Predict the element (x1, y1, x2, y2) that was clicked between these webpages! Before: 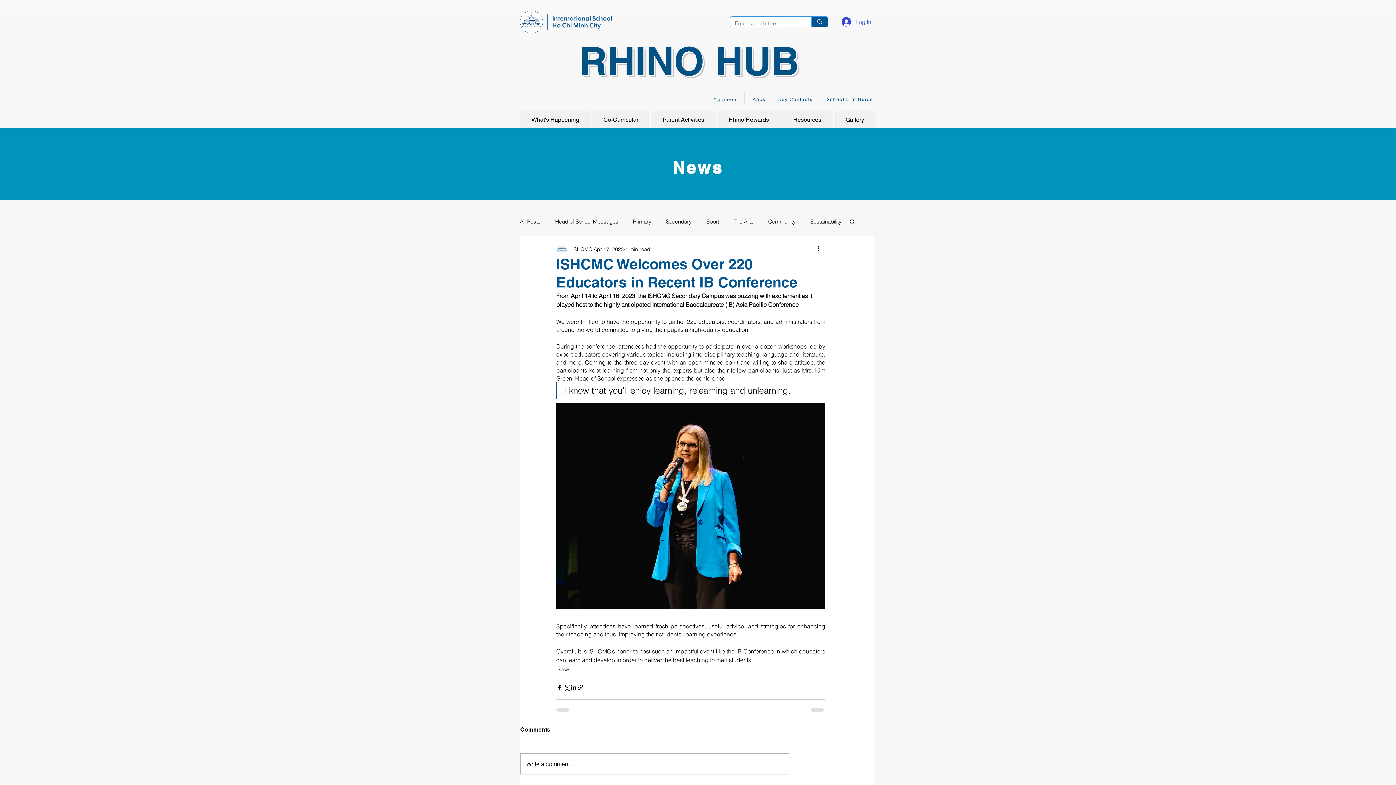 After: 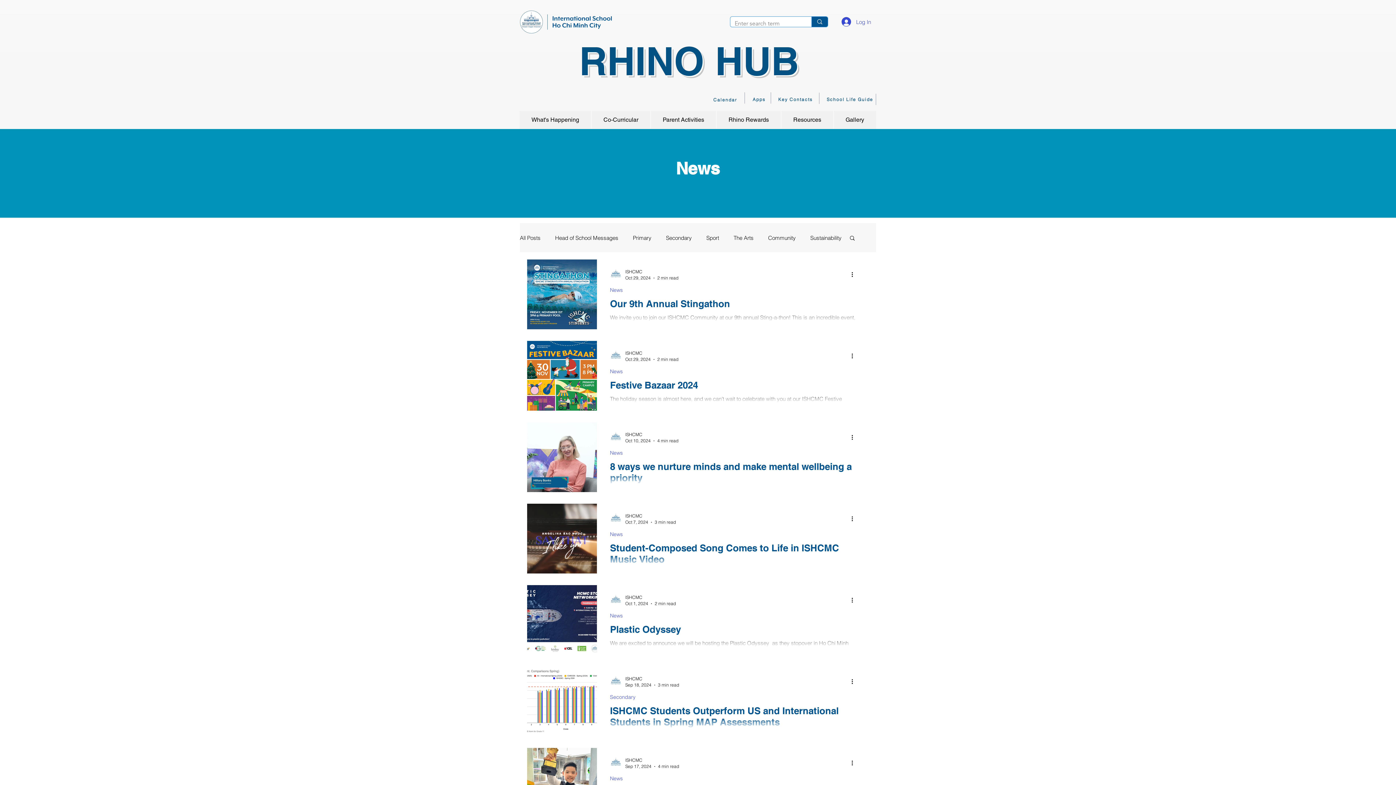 Action: label: News bbox: (557, 666, 570, 673)